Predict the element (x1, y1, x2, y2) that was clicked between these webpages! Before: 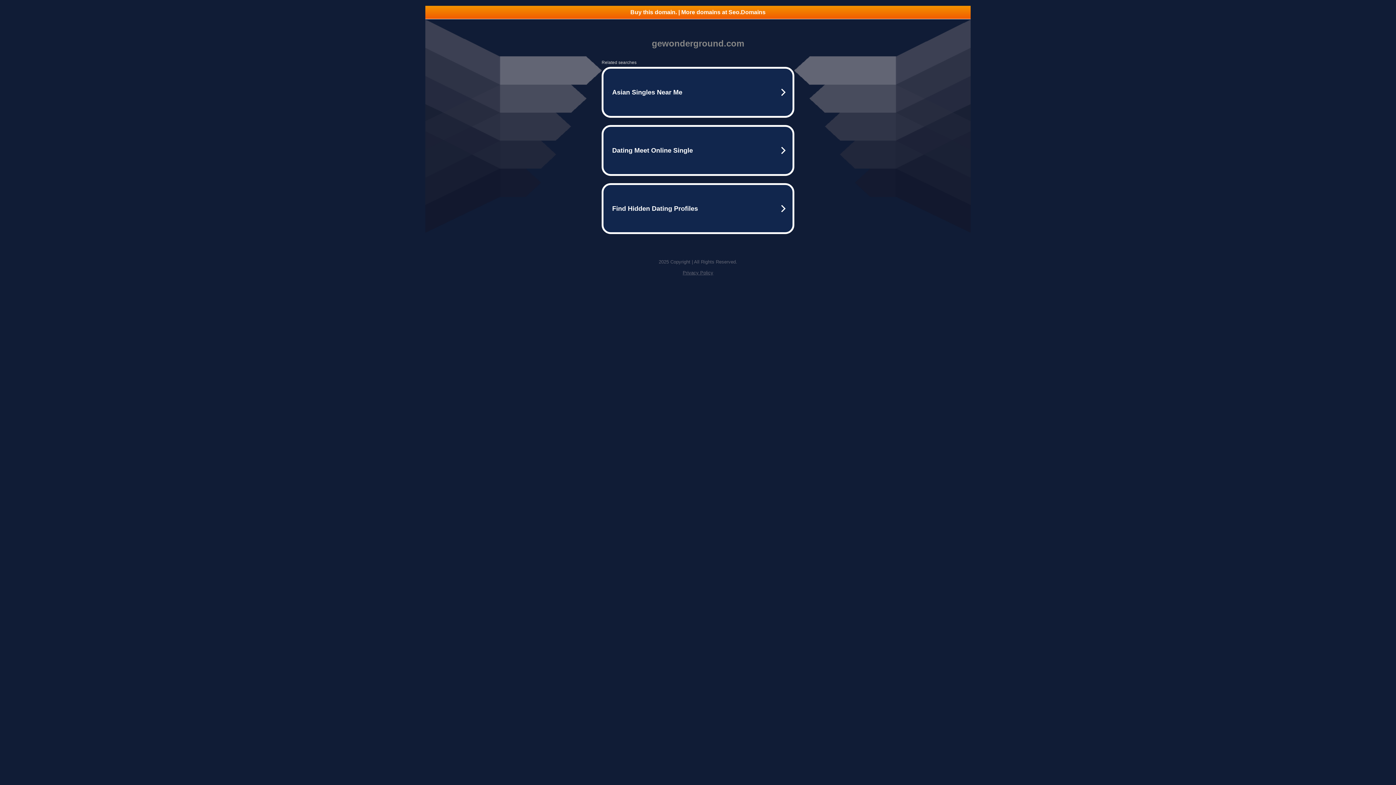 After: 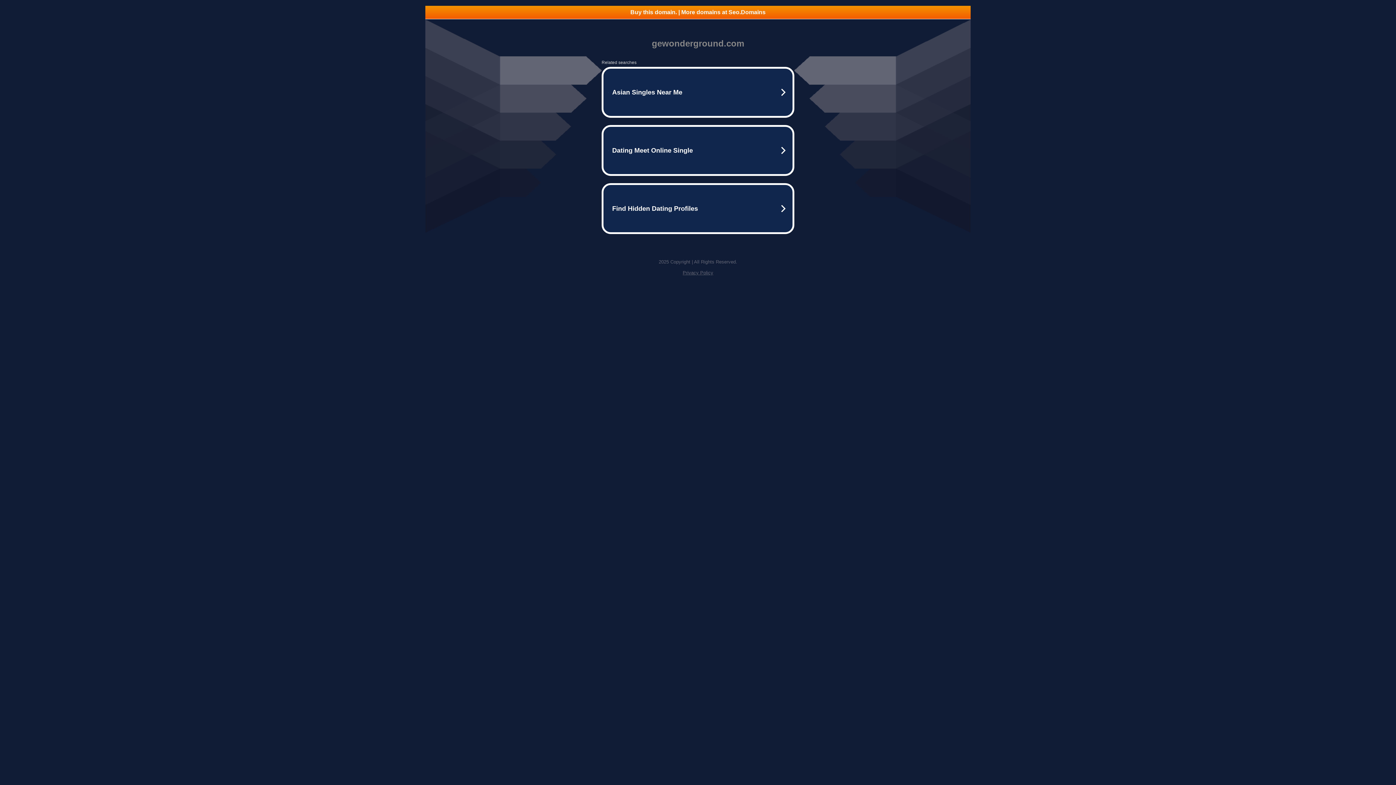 Action: bbox: (425, 5, 970, 18) label: Buy this domain. | More domains at Seo.Domains